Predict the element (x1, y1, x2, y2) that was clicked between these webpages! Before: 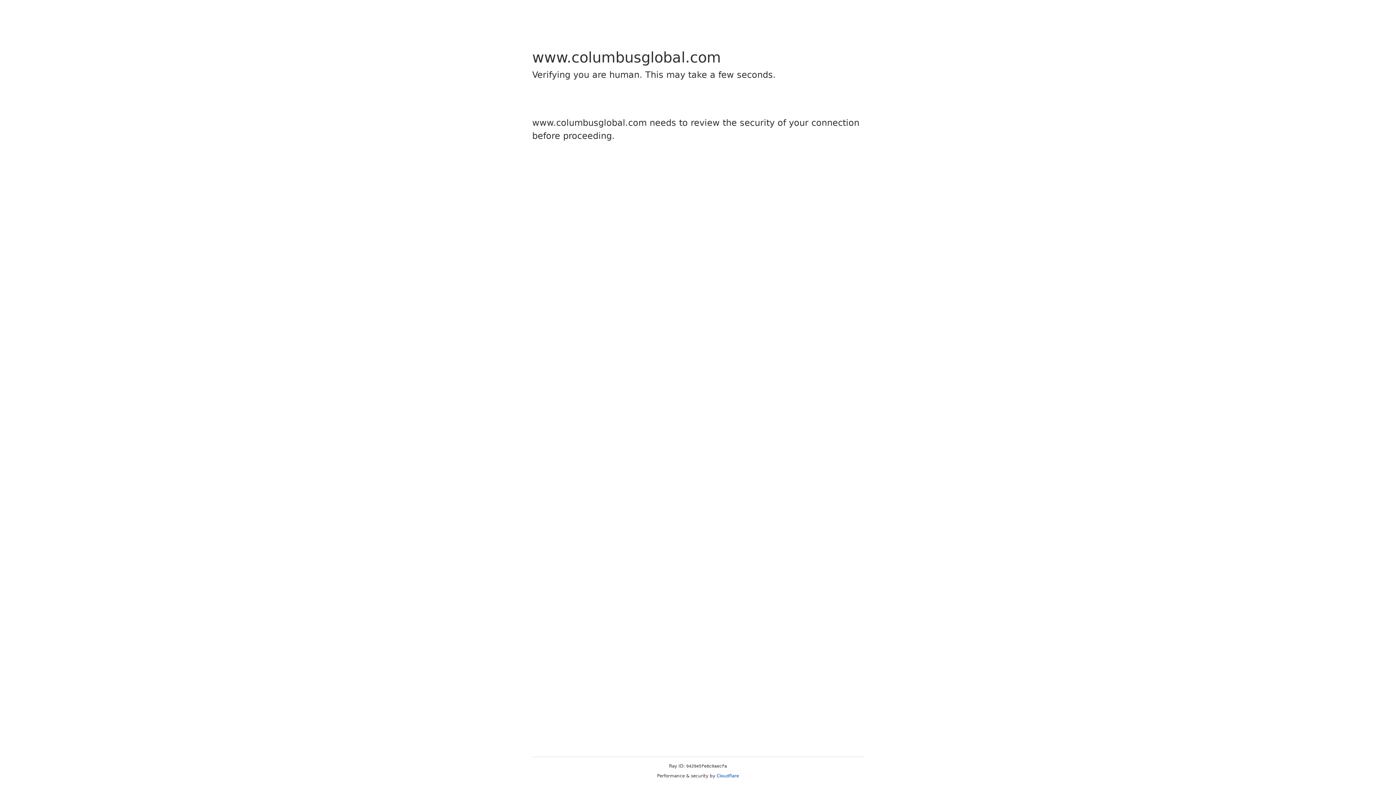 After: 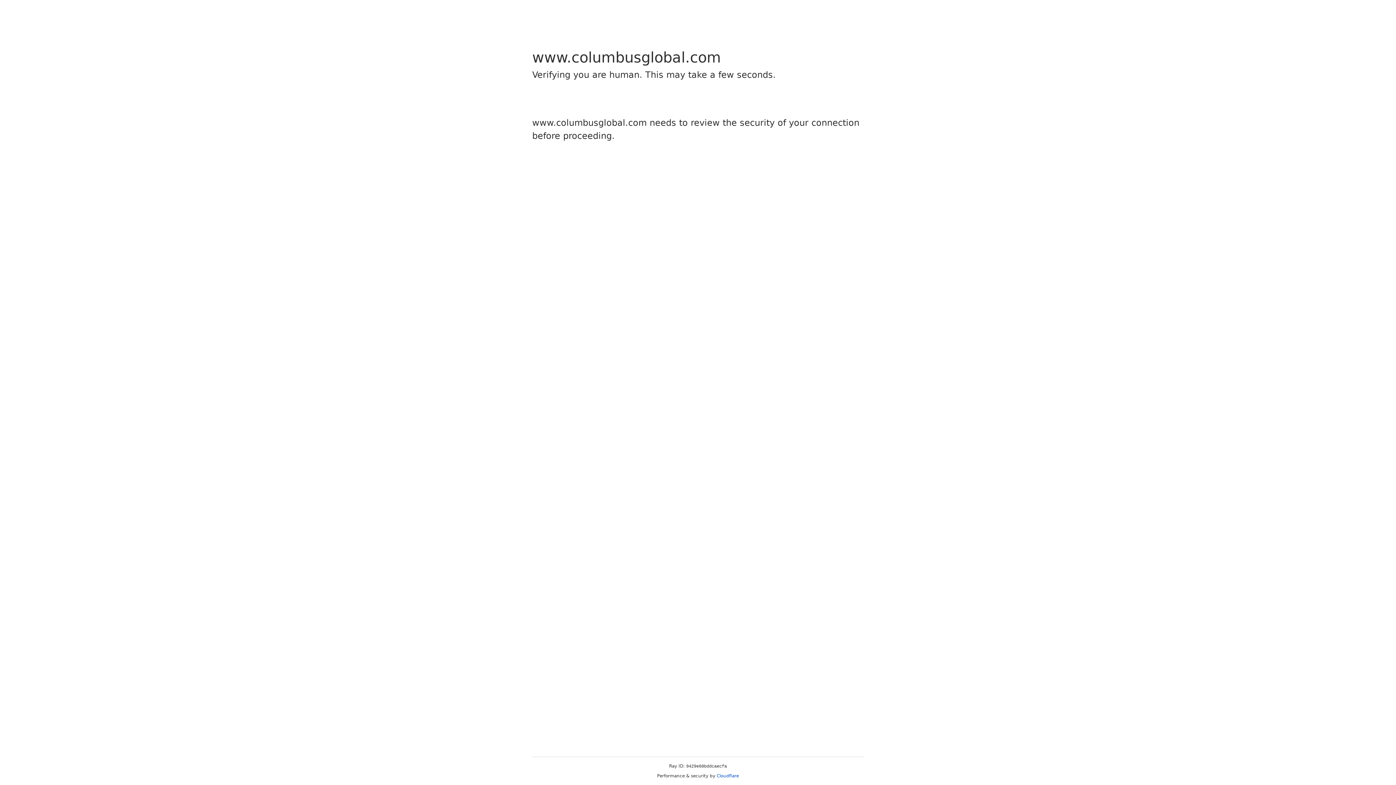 Action: label: Cloudflare bbox: (716, 773, 739, 778)